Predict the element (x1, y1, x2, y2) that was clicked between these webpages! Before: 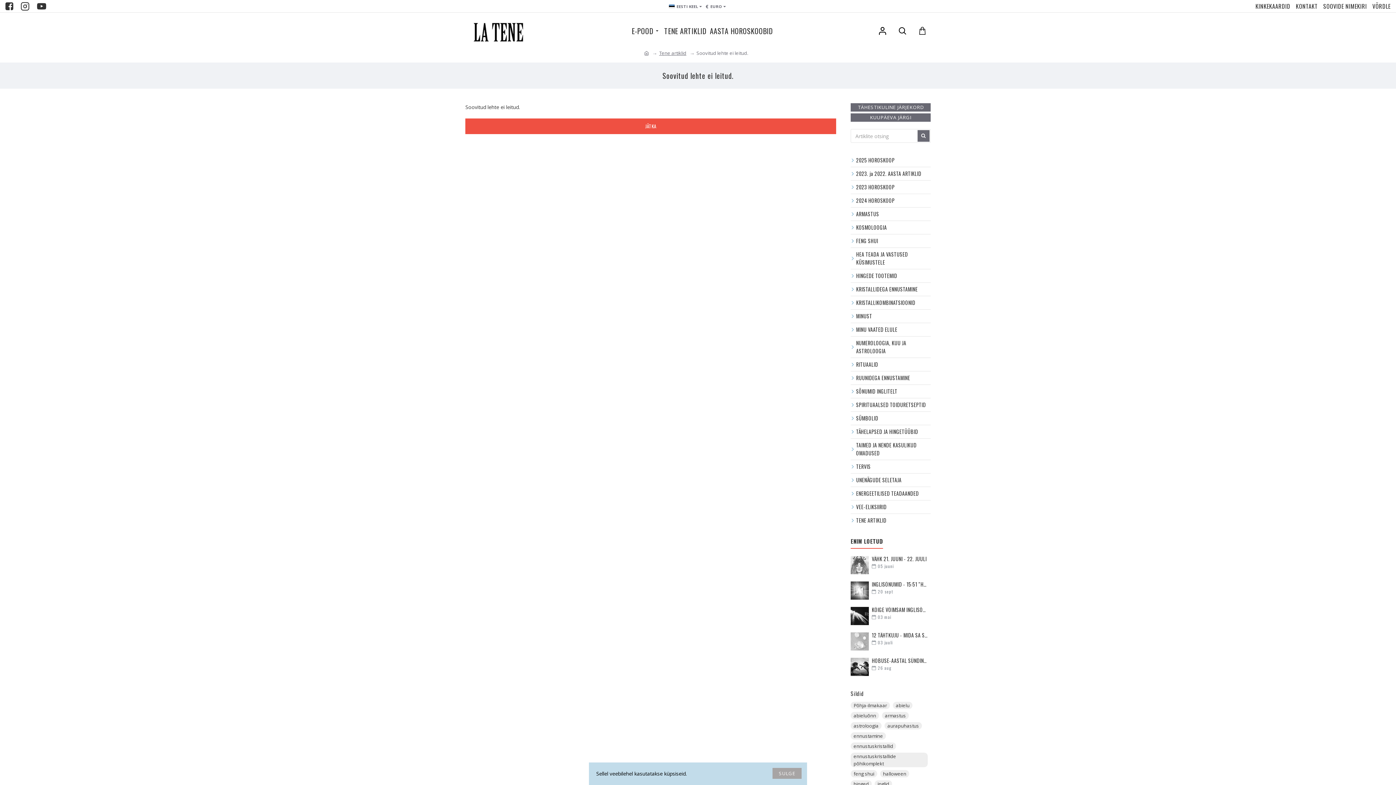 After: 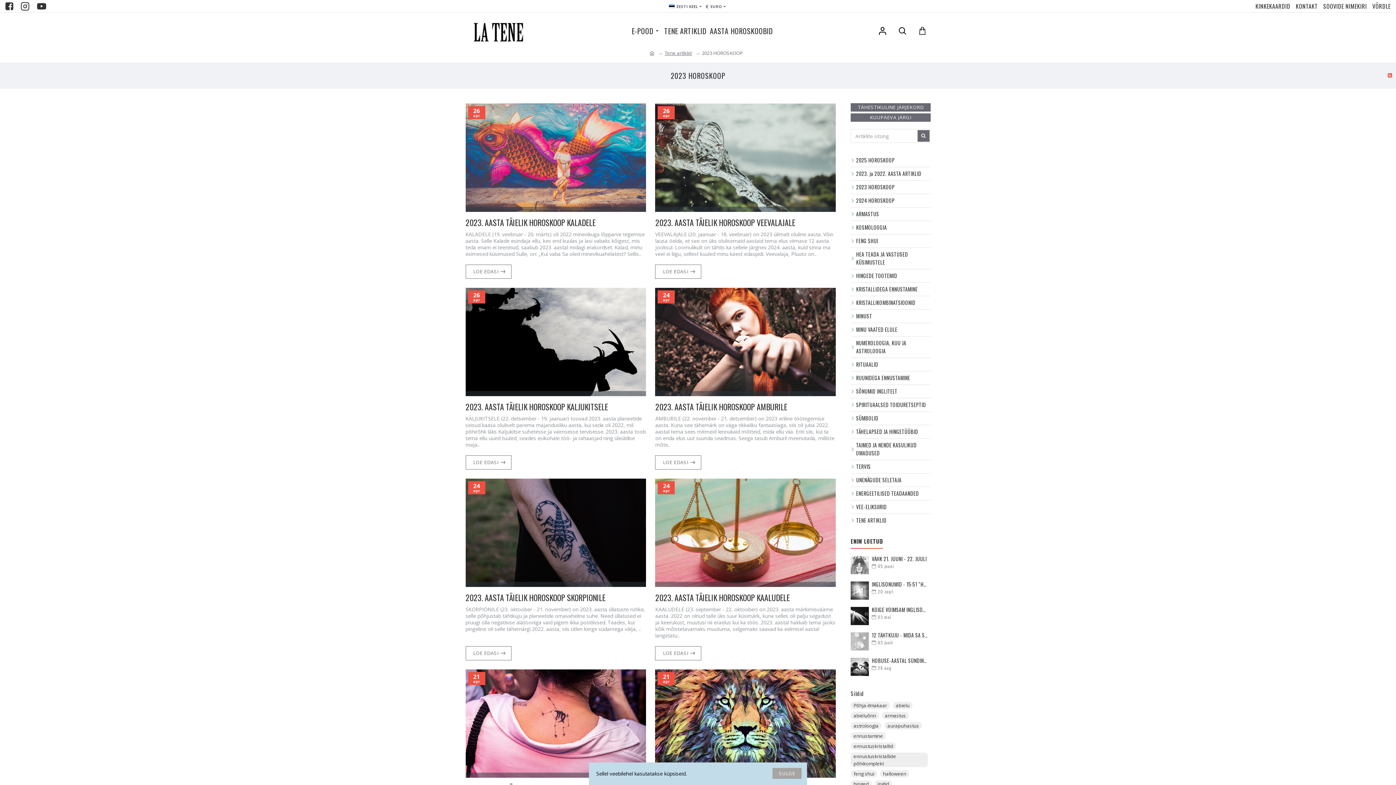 Action: bbox: (850, 180, 930, 193) label: 2023 HOROSKOOP